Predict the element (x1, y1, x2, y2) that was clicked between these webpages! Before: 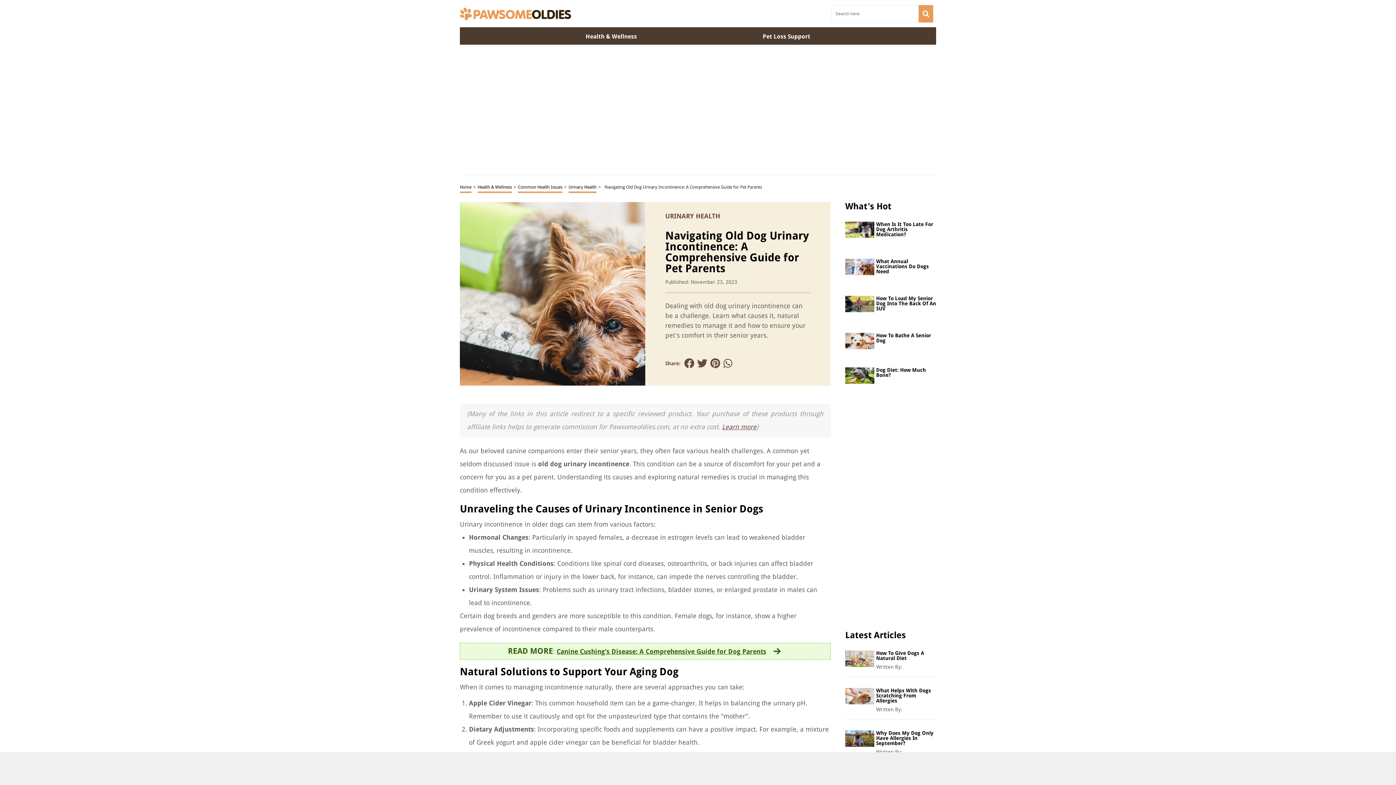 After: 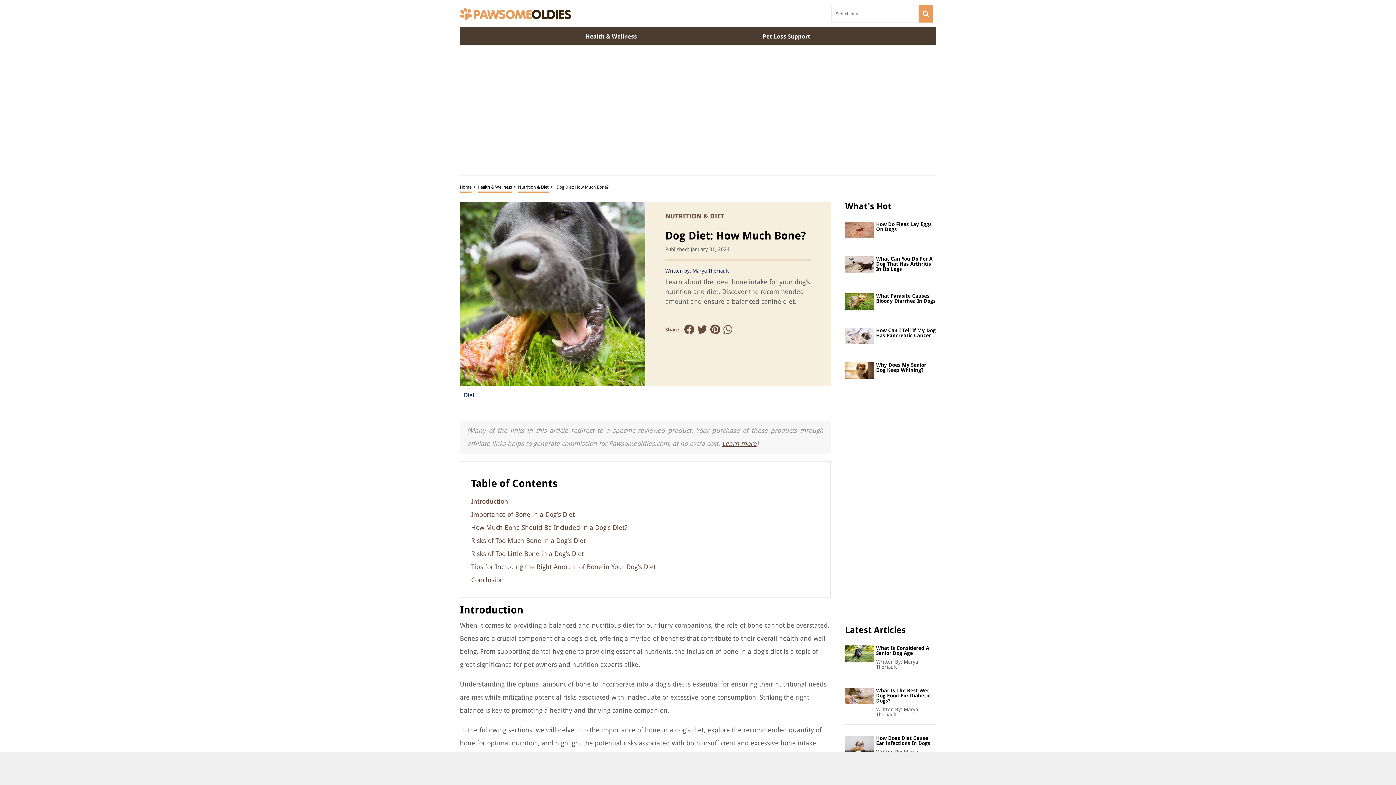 Action: bbox: (876, 367, 936, 377) label: Dog Diet: How Much Bone?